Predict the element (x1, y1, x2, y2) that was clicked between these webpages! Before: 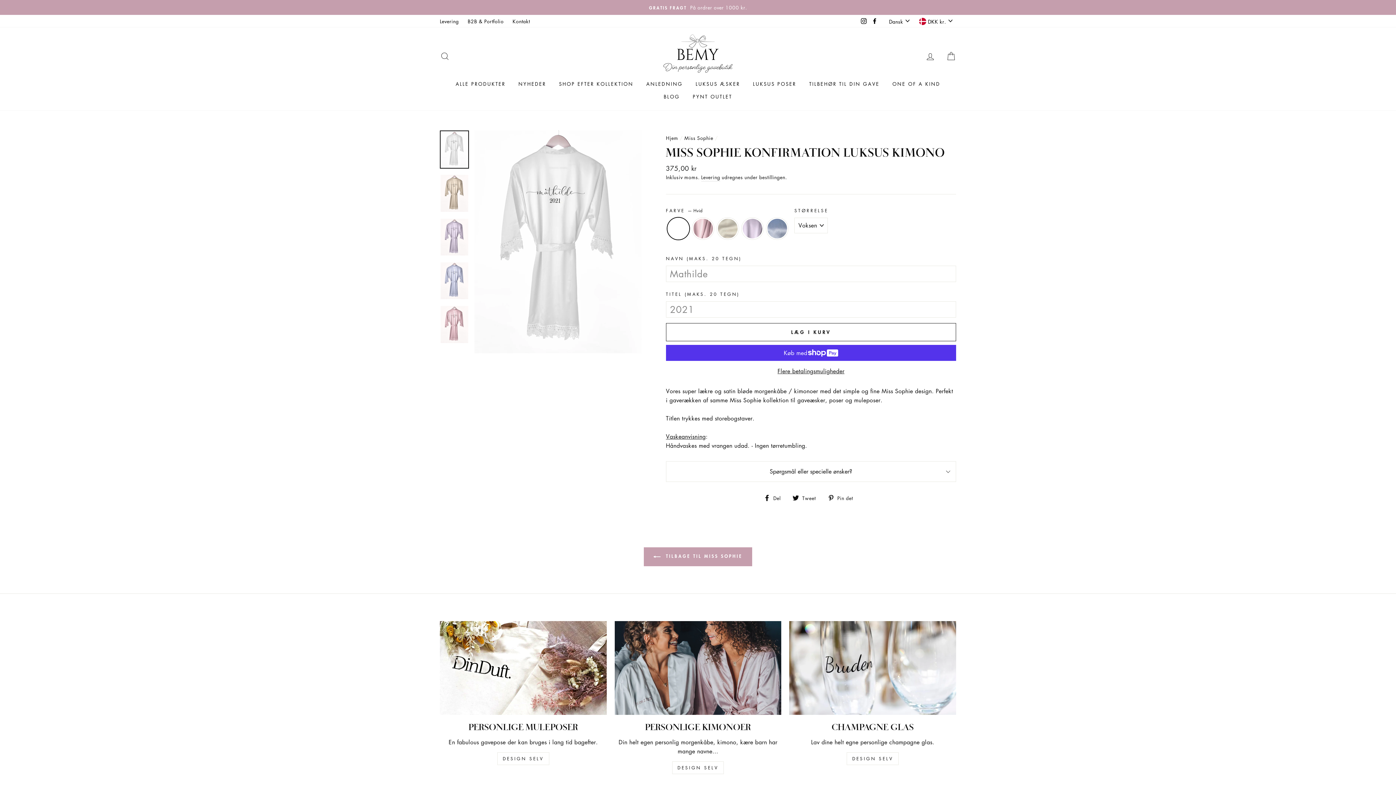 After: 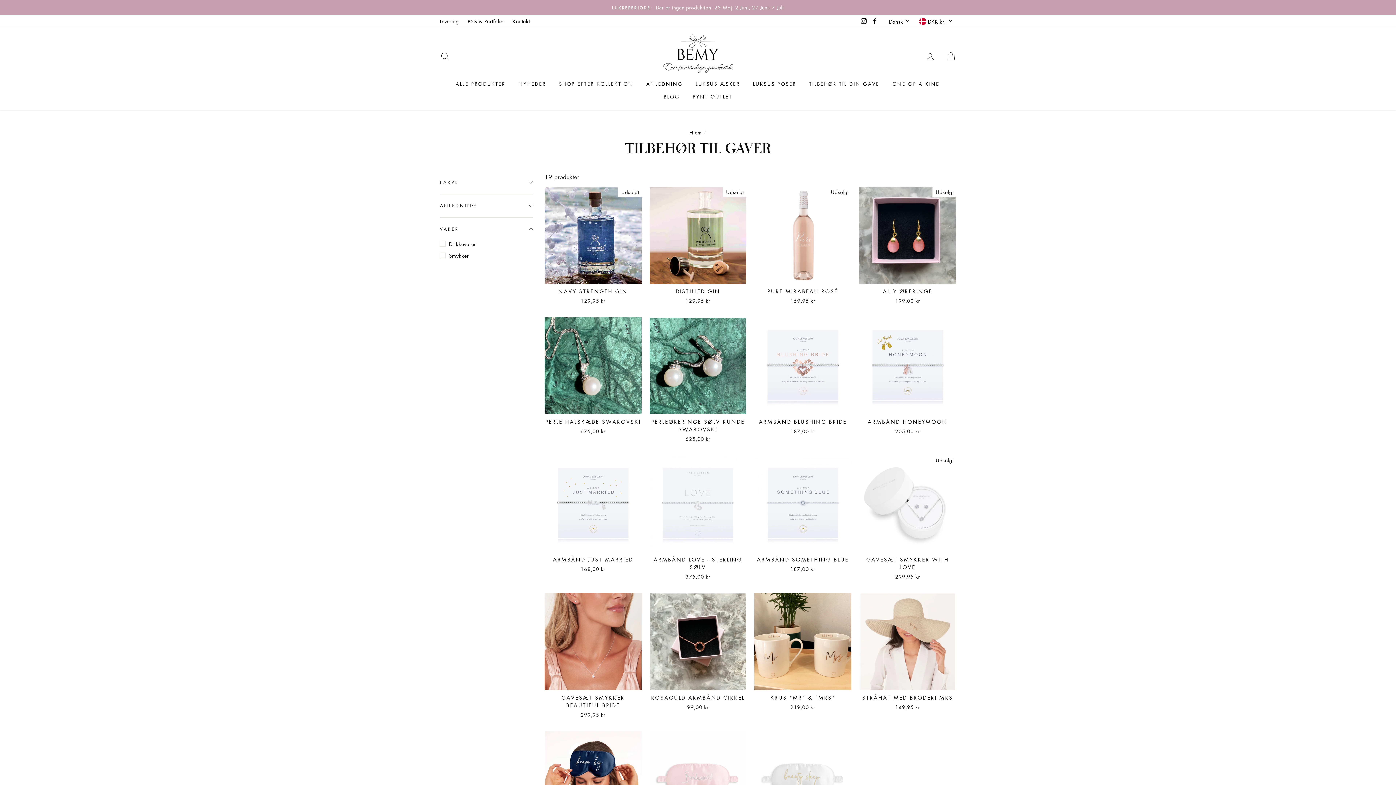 Action: bbox: (803, 77, 885, 90) label: TILBEHØR TIL DIN GAVE